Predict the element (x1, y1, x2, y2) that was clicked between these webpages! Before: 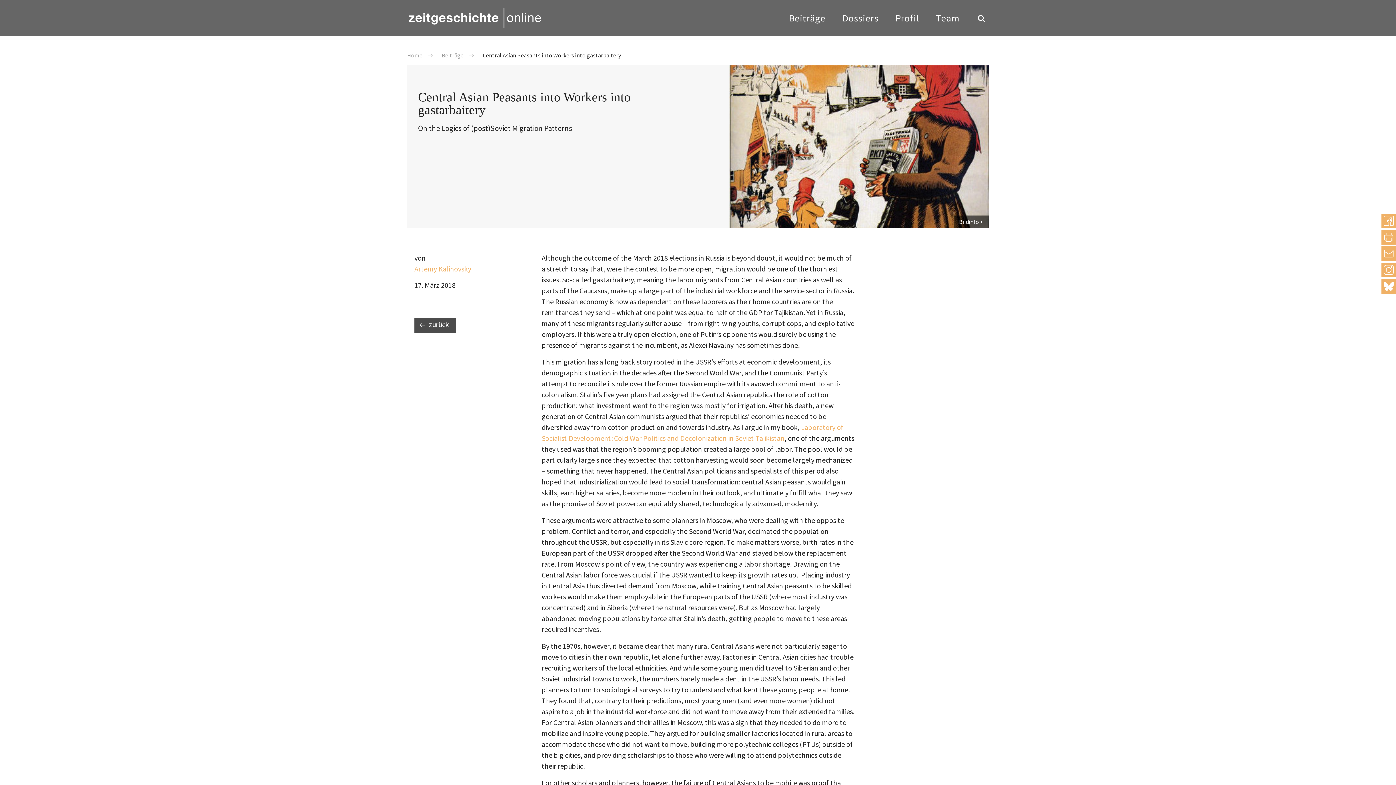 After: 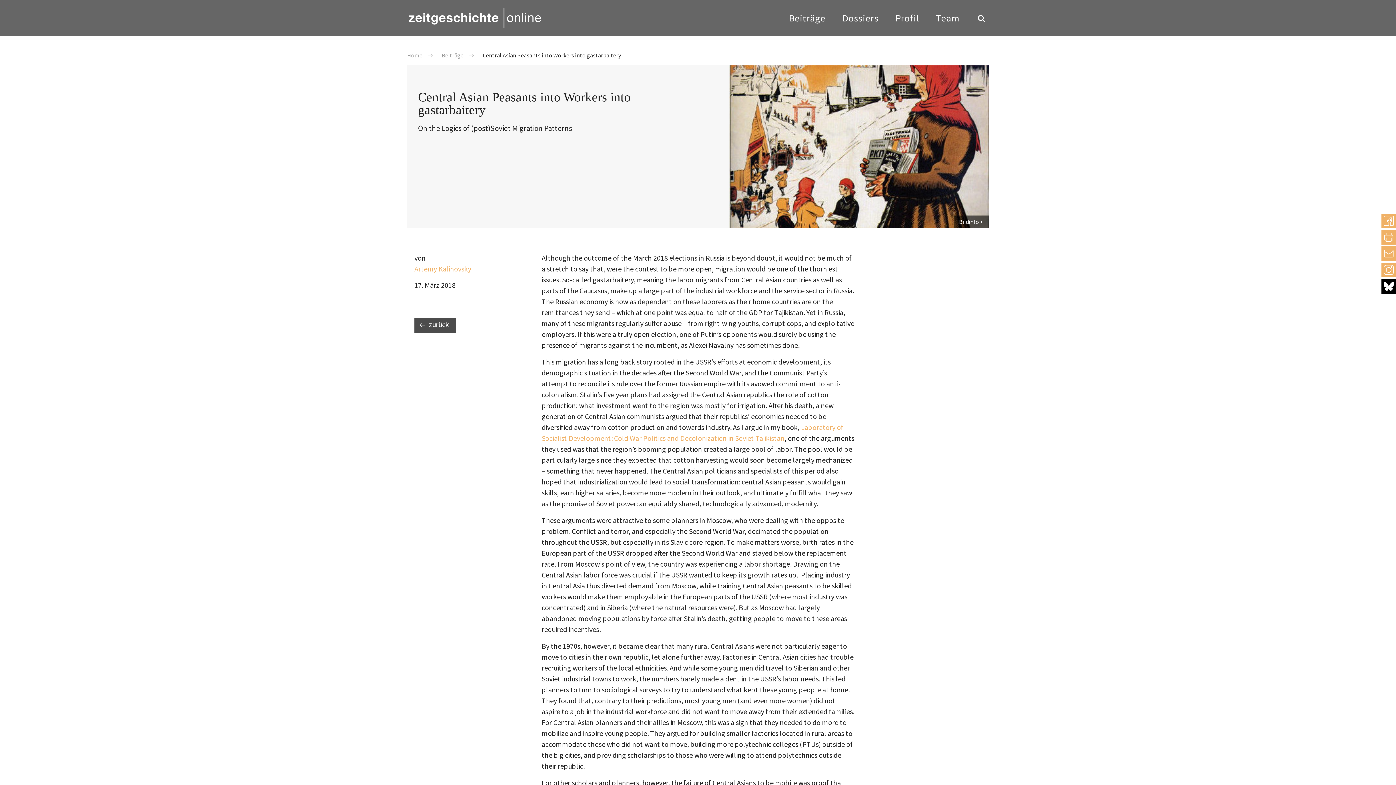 Action: bbox: (1381, 279, 1396, 293) label: bluesky